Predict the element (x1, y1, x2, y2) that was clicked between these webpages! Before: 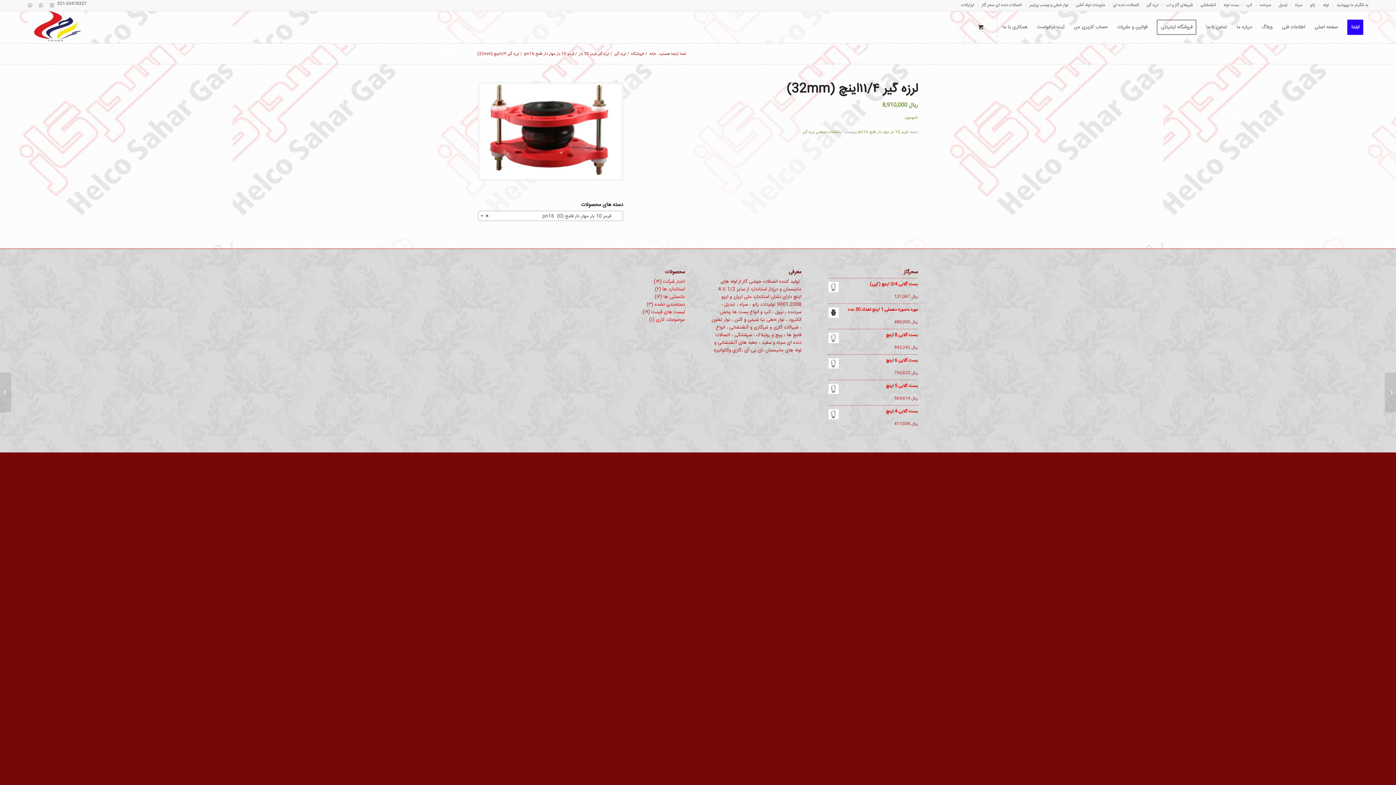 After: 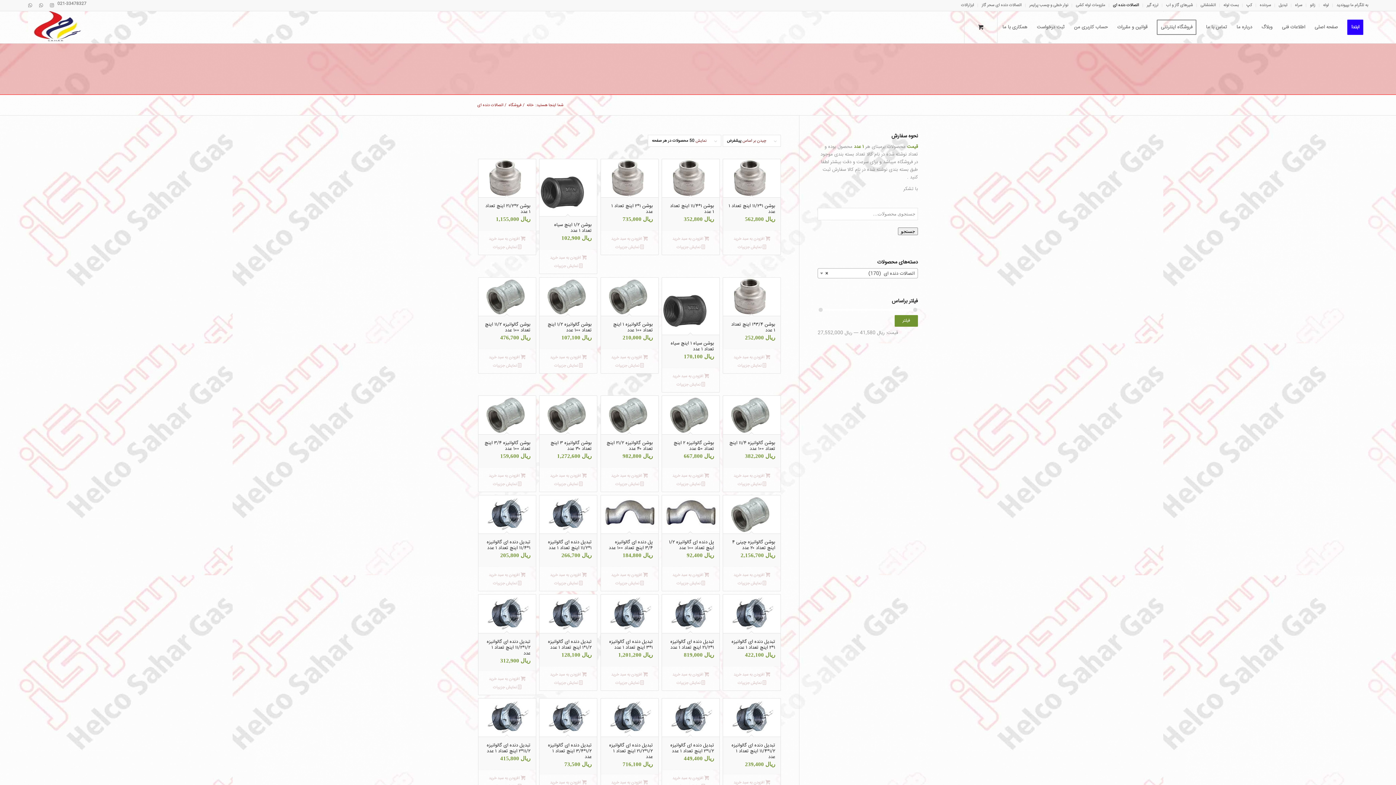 Action: bbox: (1113, 0, 1139, 10) label: اتصالات دنده ای